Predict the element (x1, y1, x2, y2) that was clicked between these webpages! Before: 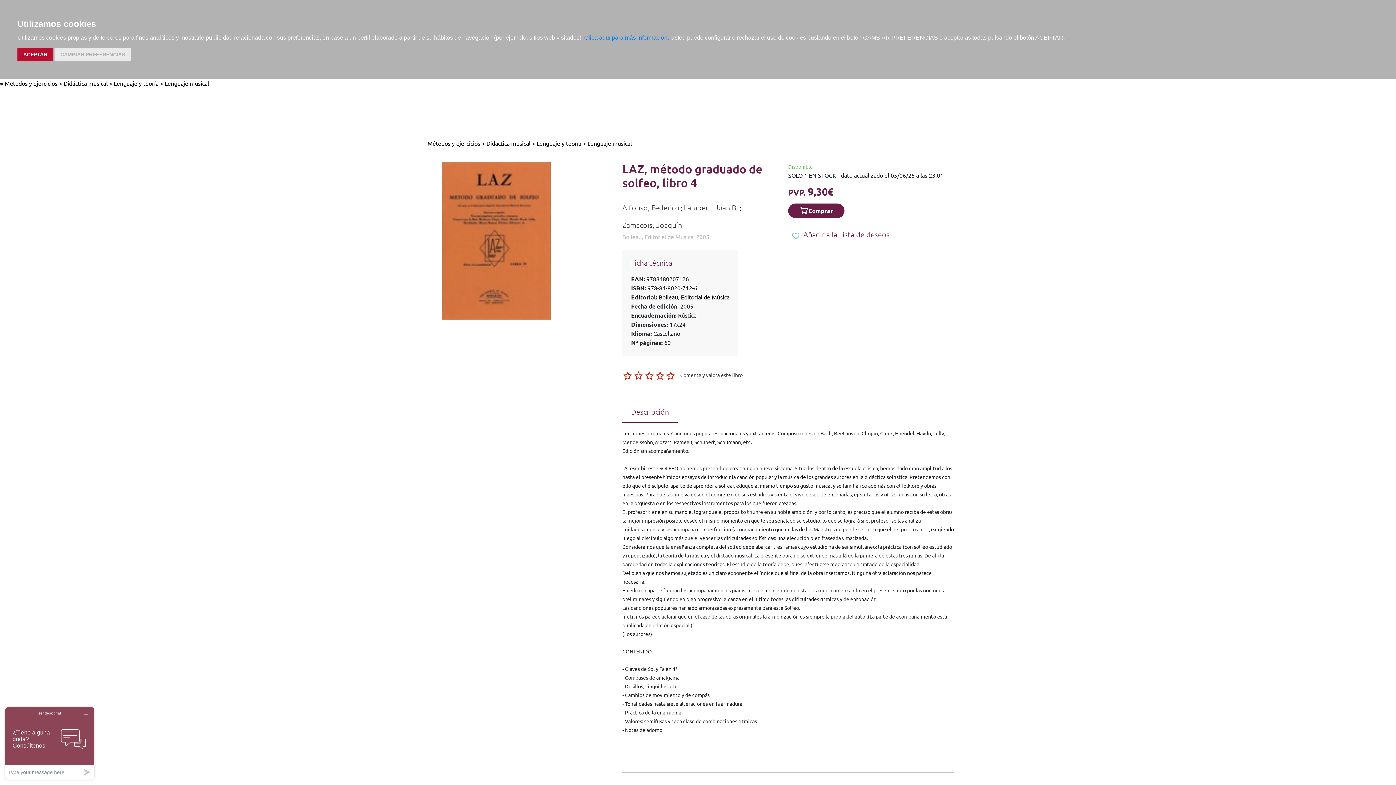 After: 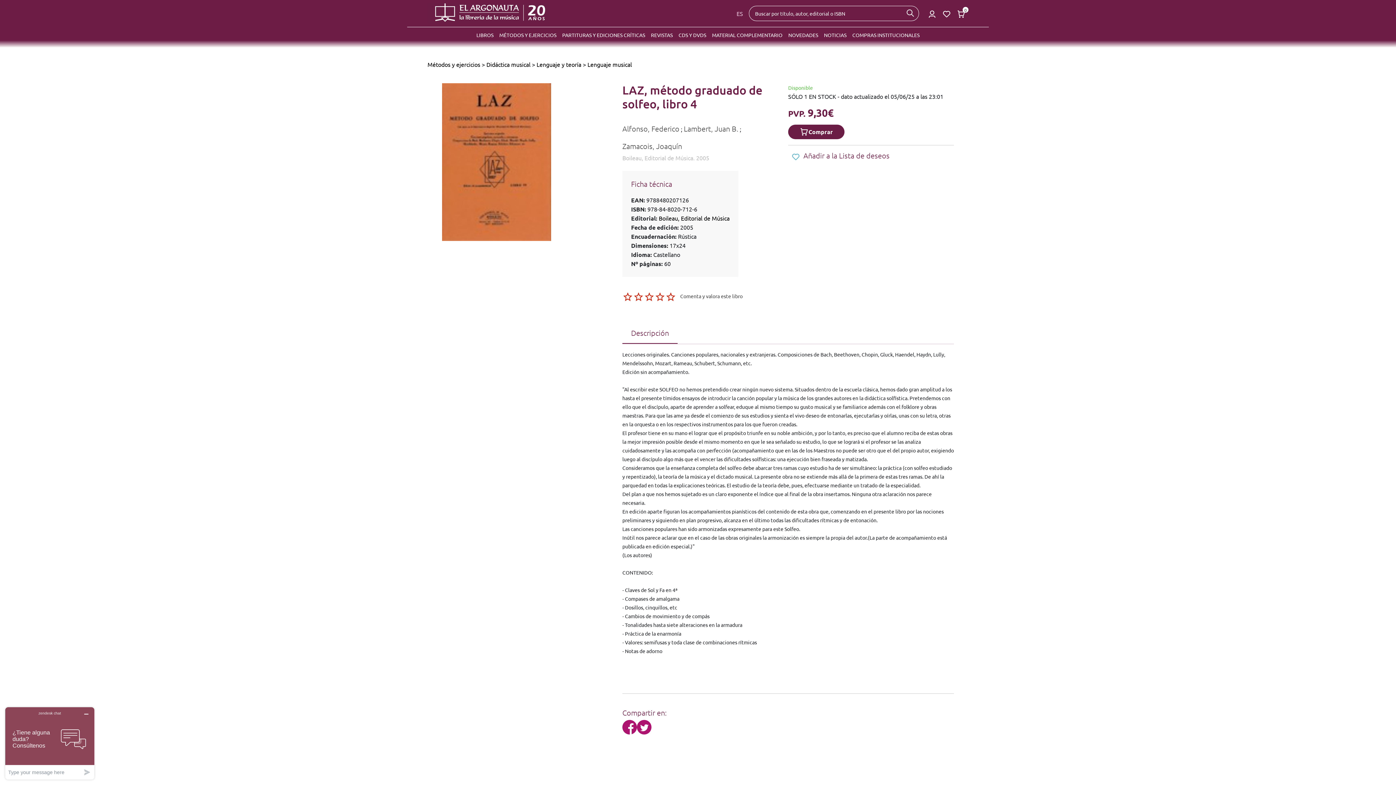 Action: bbox: (17, 48, 53, 61) label: ACEPTAR